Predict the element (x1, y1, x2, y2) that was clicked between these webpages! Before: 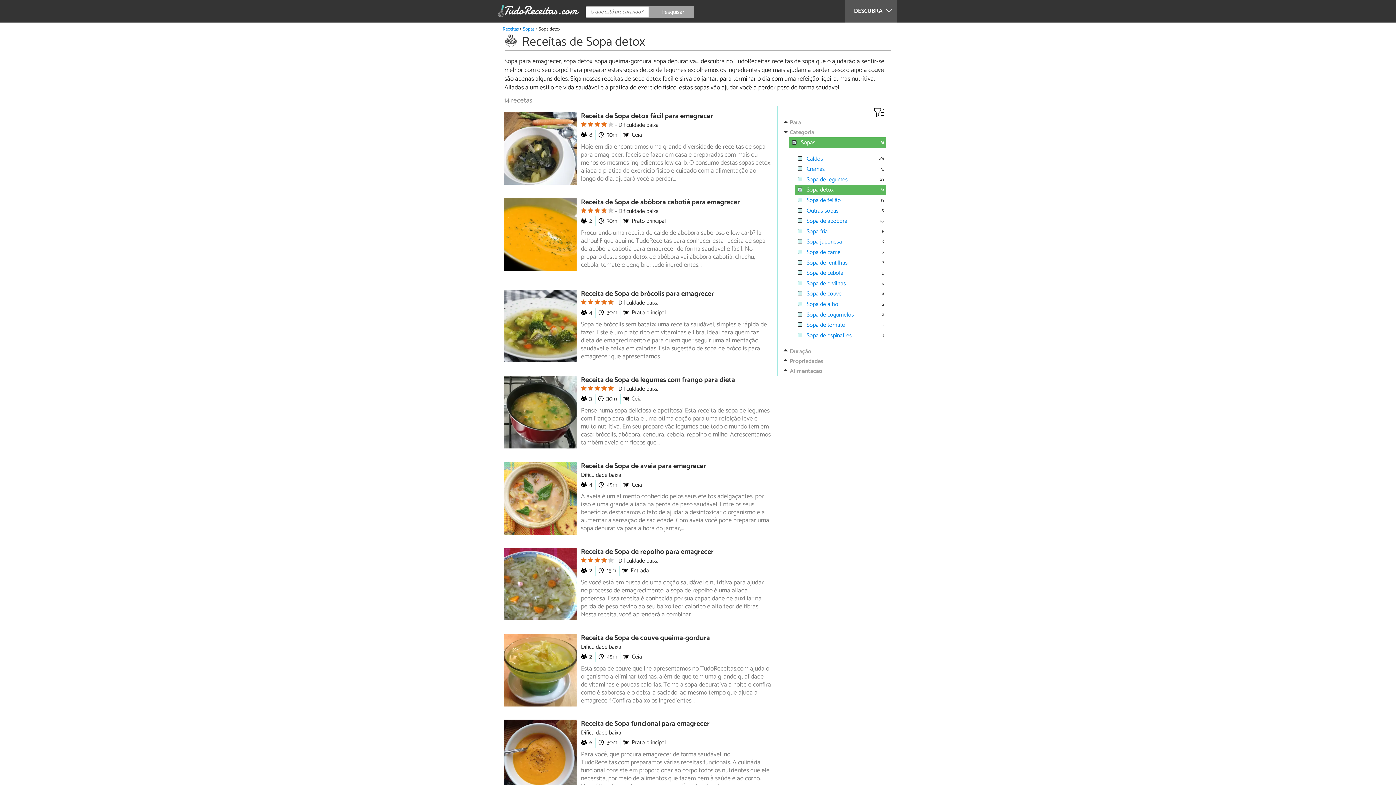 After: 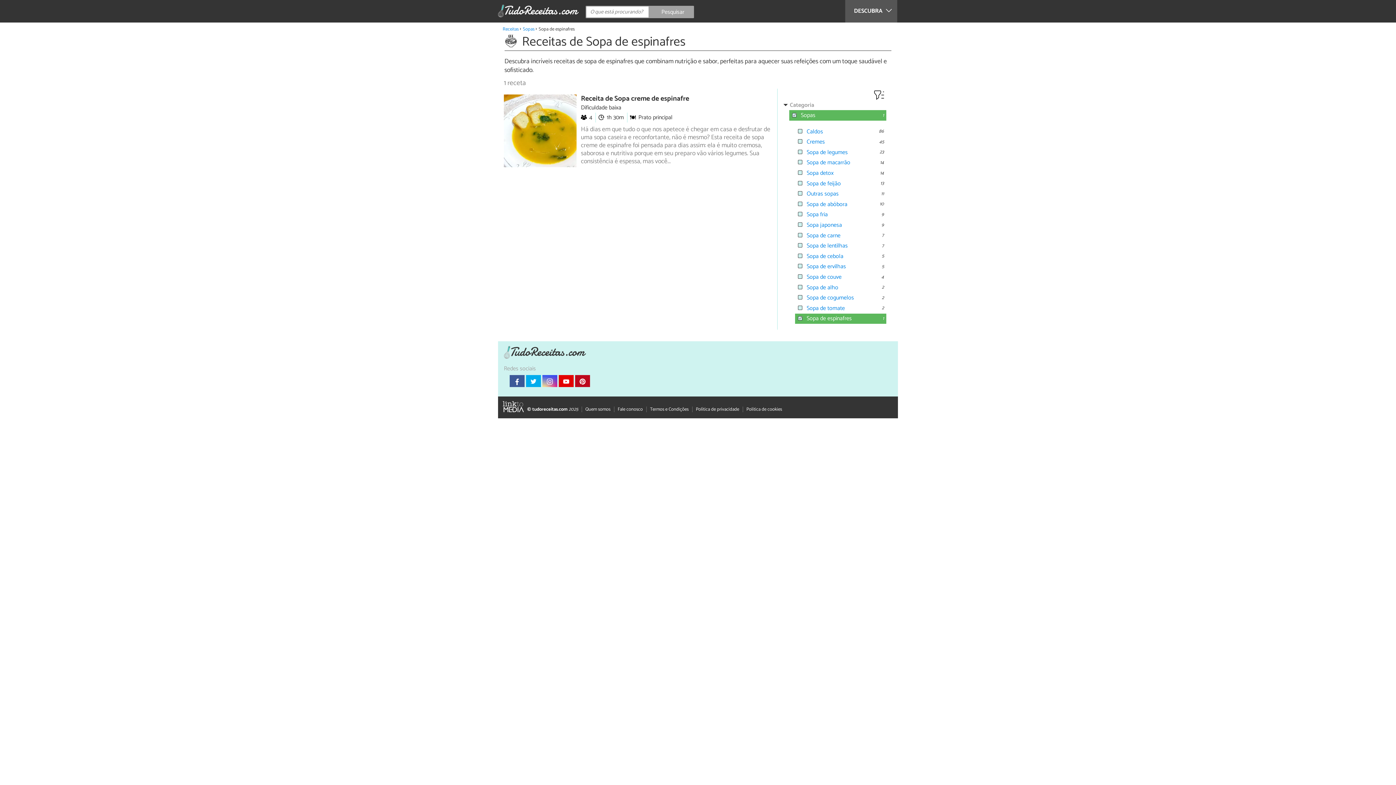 Action: label: Sopa de espinafres bbox: (806, 330, 852, 340)